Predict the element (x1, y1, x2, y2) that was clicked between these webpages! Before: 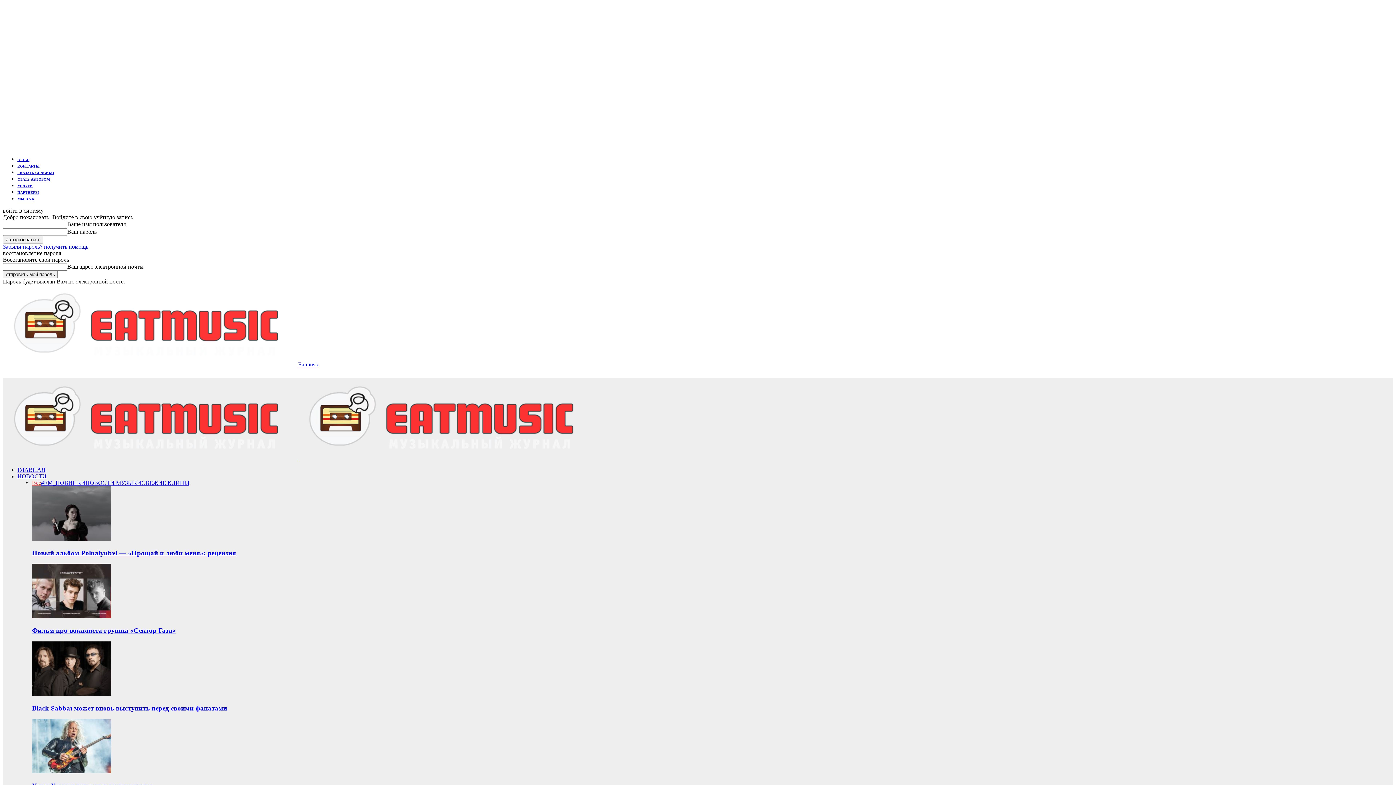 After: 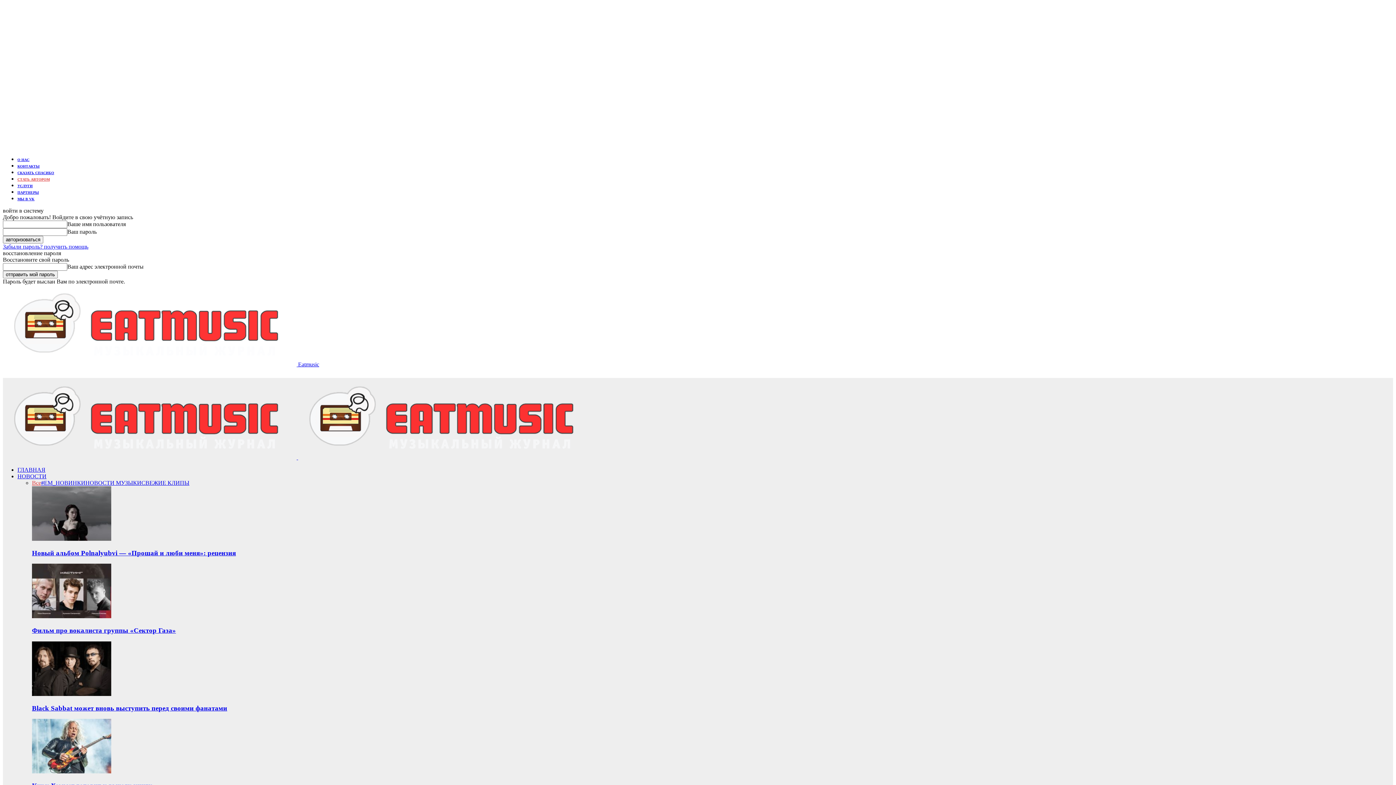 Action: label: СТАТЬ АВТОРОМ bbox: (17, 177, 49, 181)